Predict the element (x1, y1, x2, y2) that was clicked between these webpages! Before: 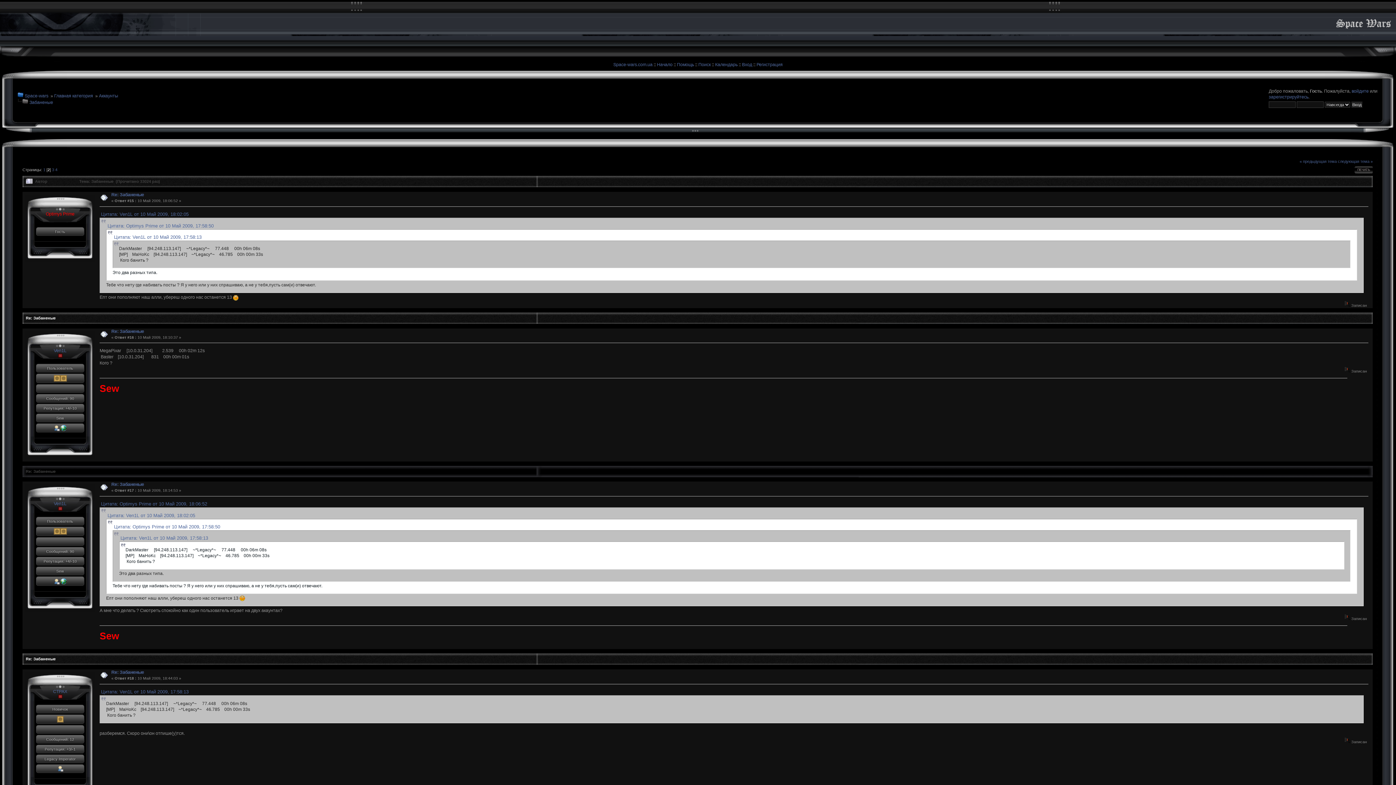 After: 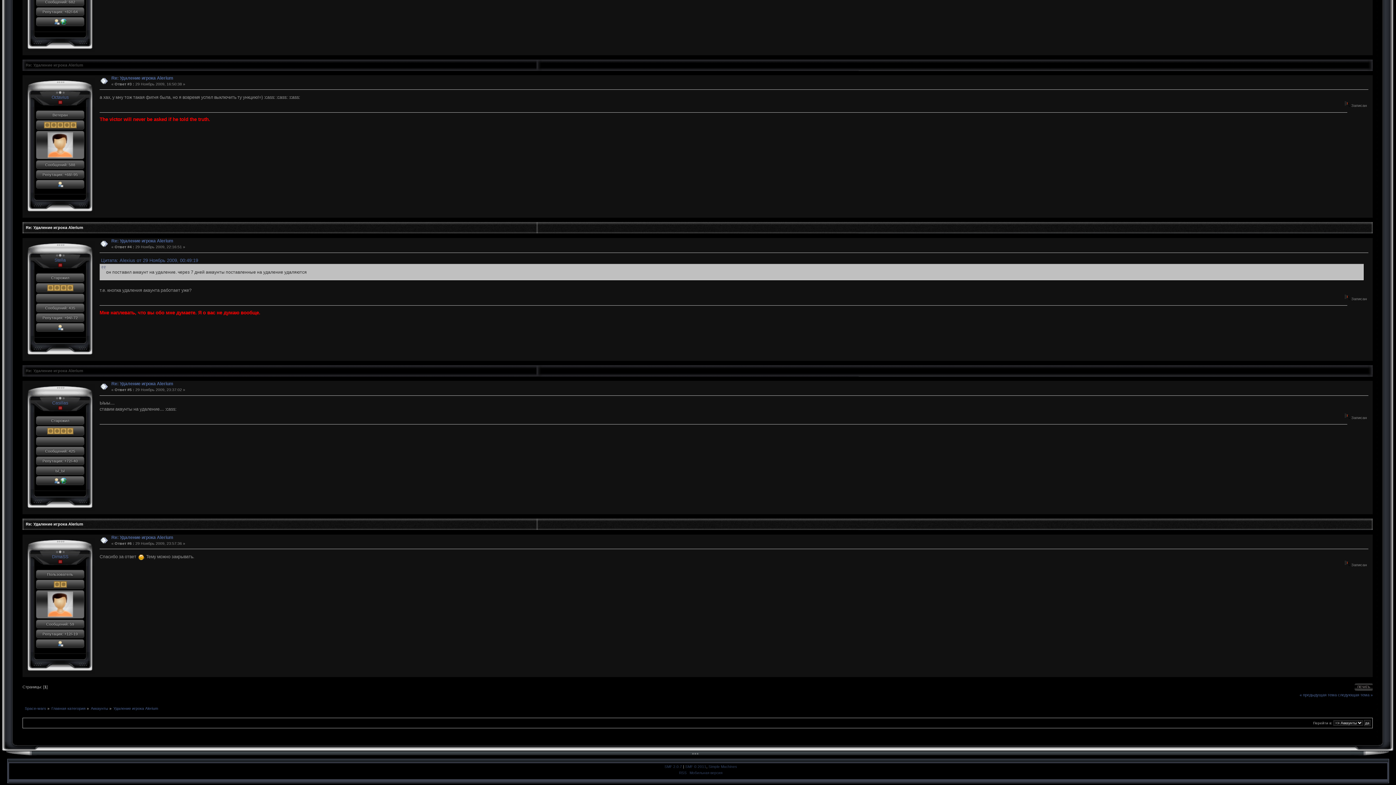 Action: label: « предыдущая тема bbox: (1300, 159, 1337, 163)